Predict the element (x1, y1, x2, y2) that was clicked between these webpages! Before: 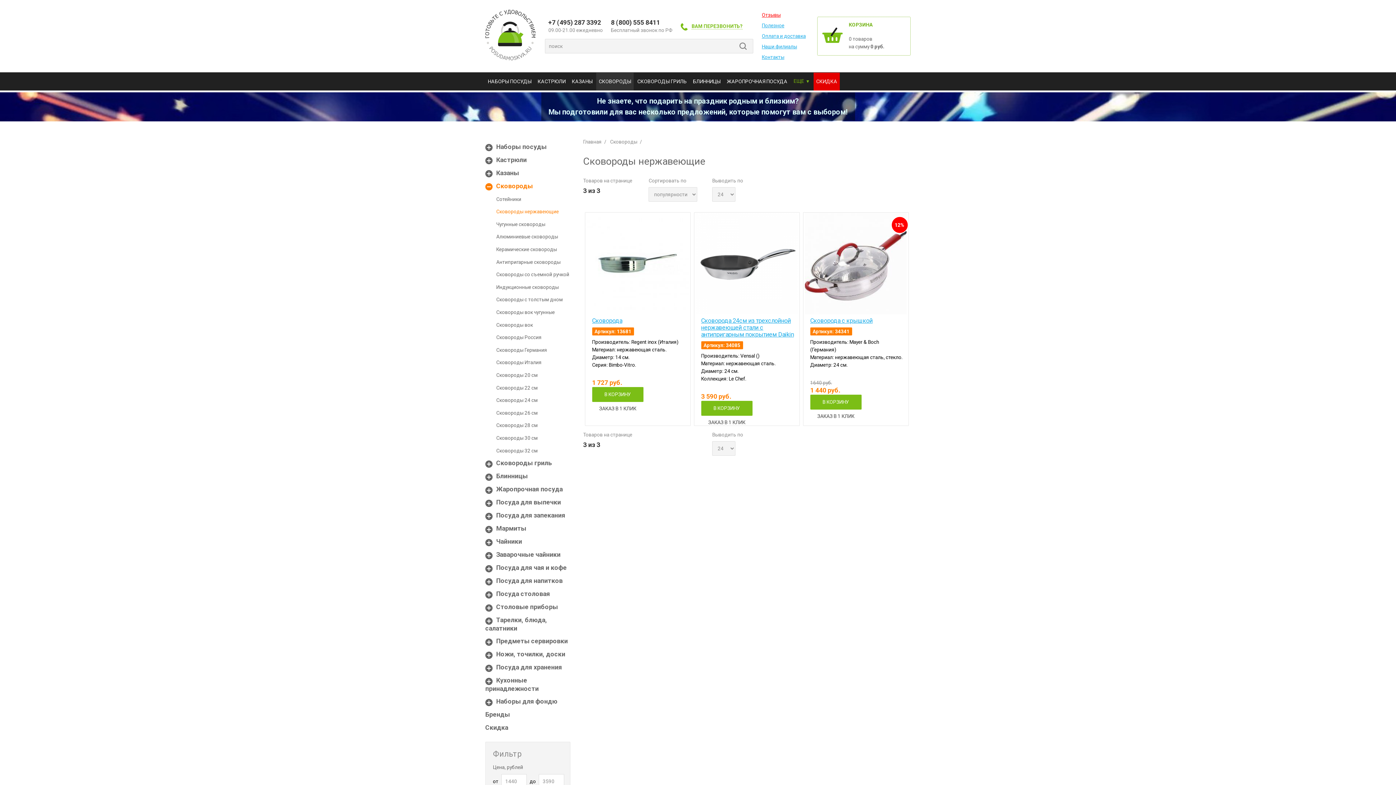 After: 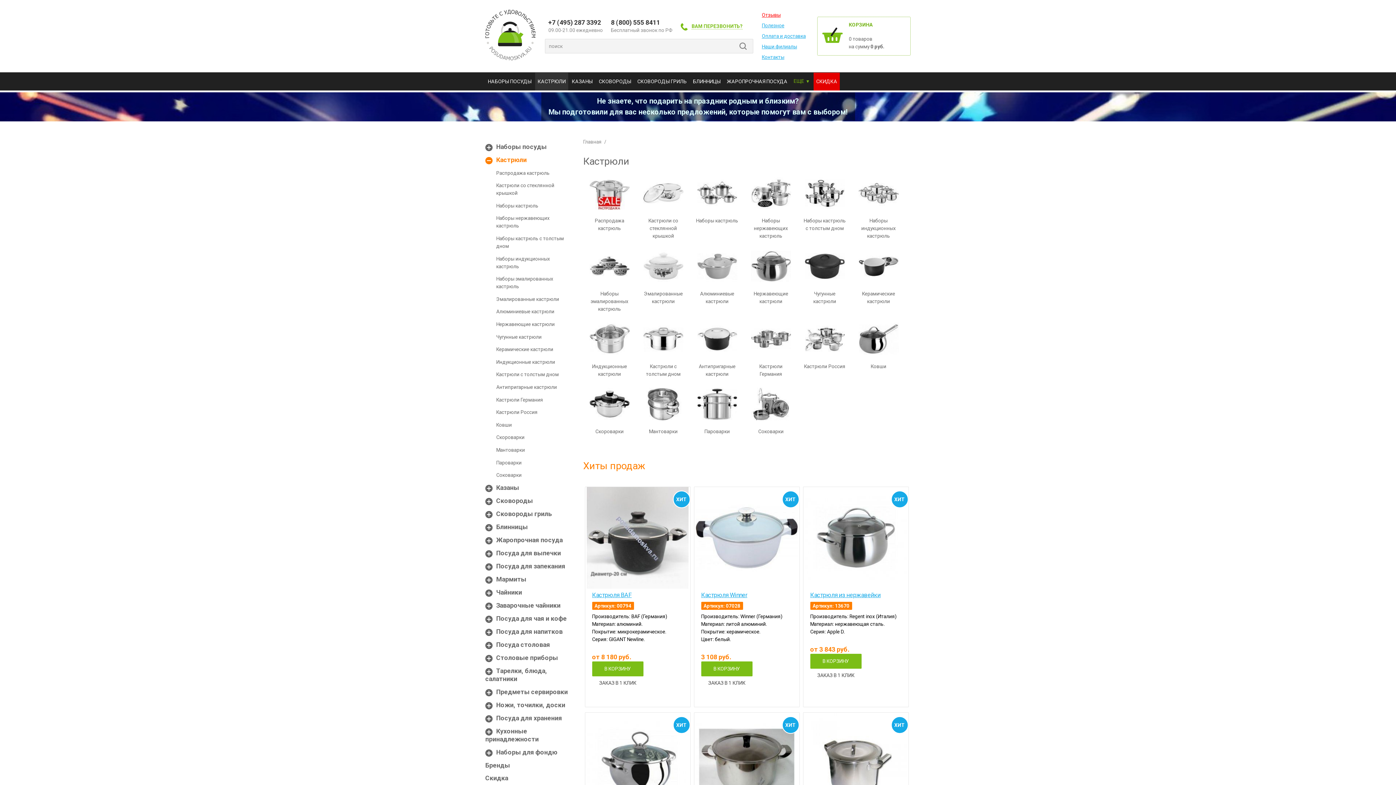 Action: bbox: (496, 156, 526, 163) label: Кастрюли